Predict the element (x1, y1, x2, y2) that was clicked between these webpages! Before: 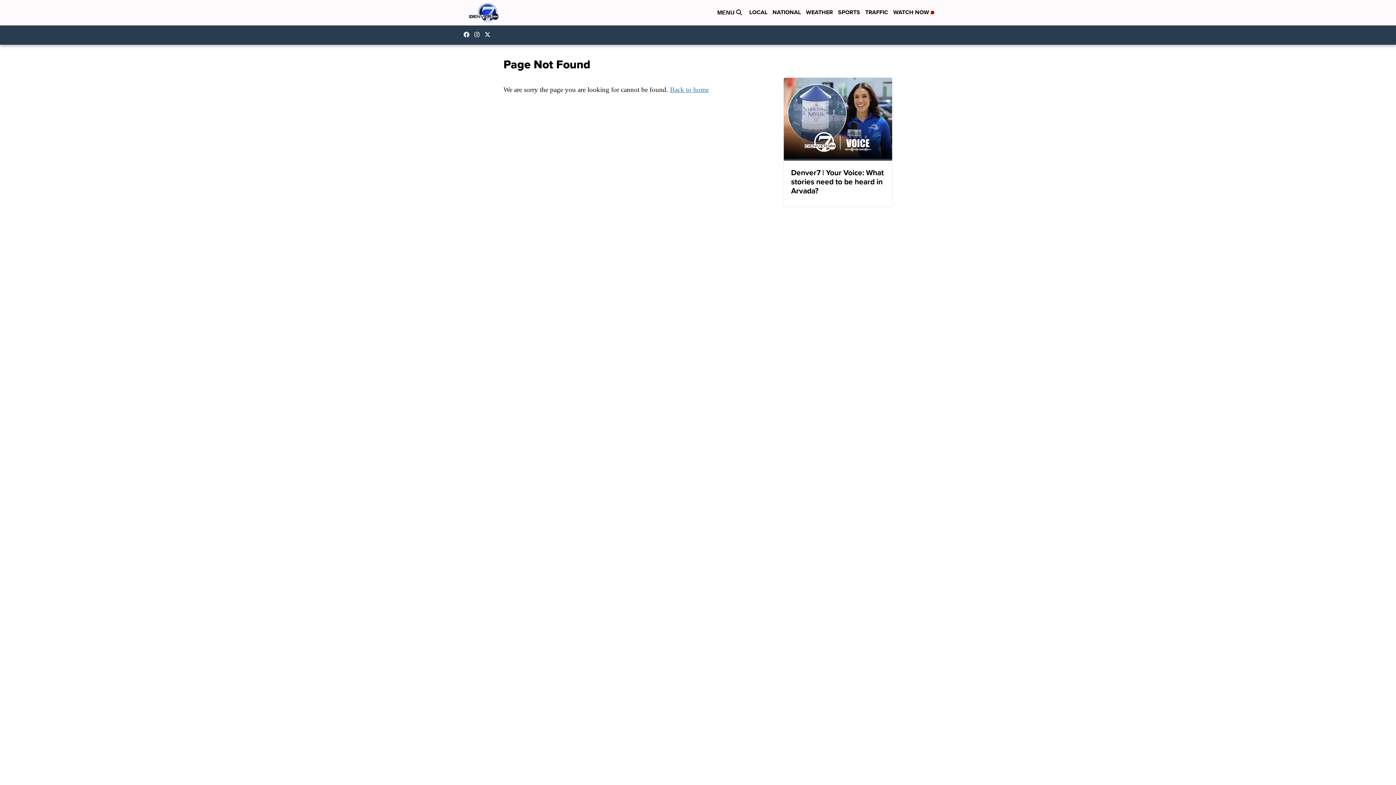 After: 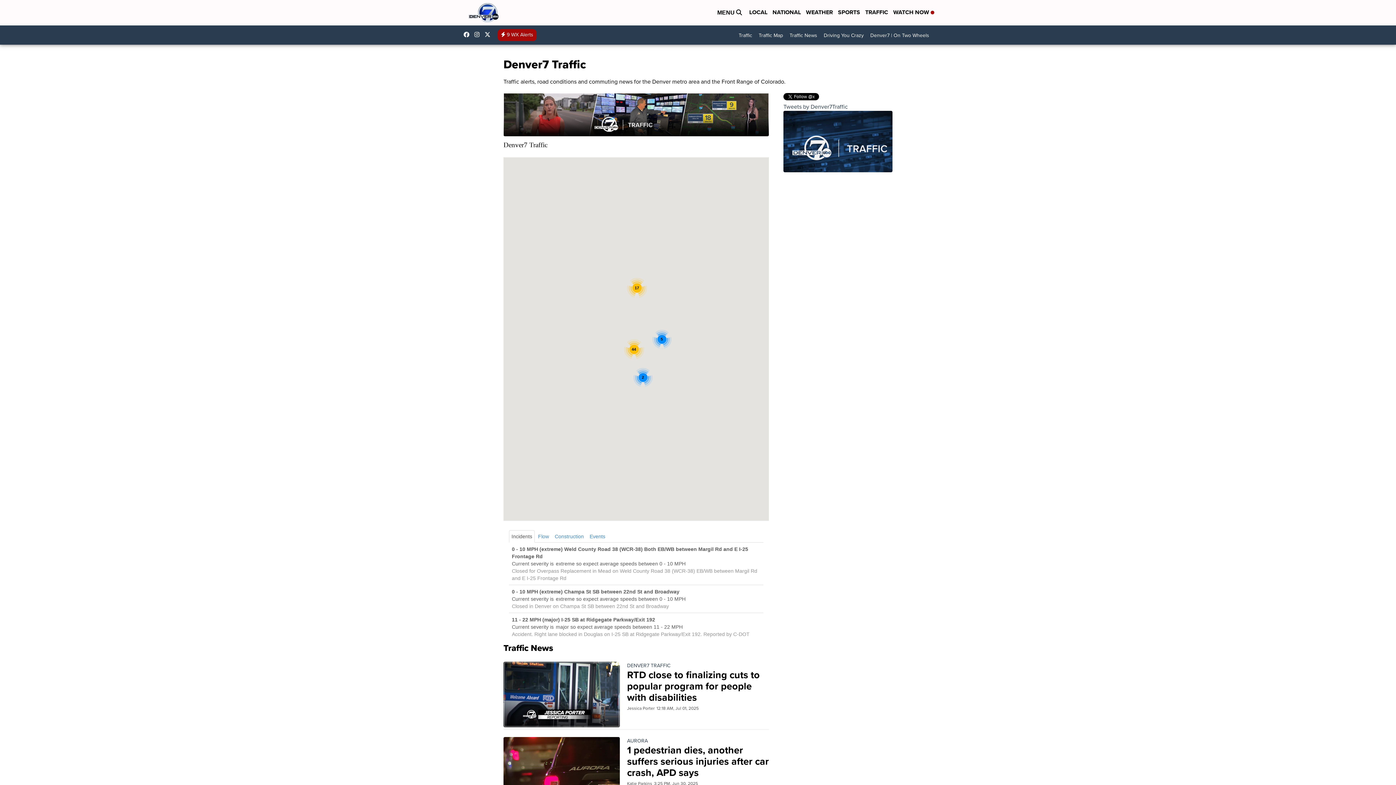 Action: label: TRAFFIC bbox: (865, 8, 888, 17)